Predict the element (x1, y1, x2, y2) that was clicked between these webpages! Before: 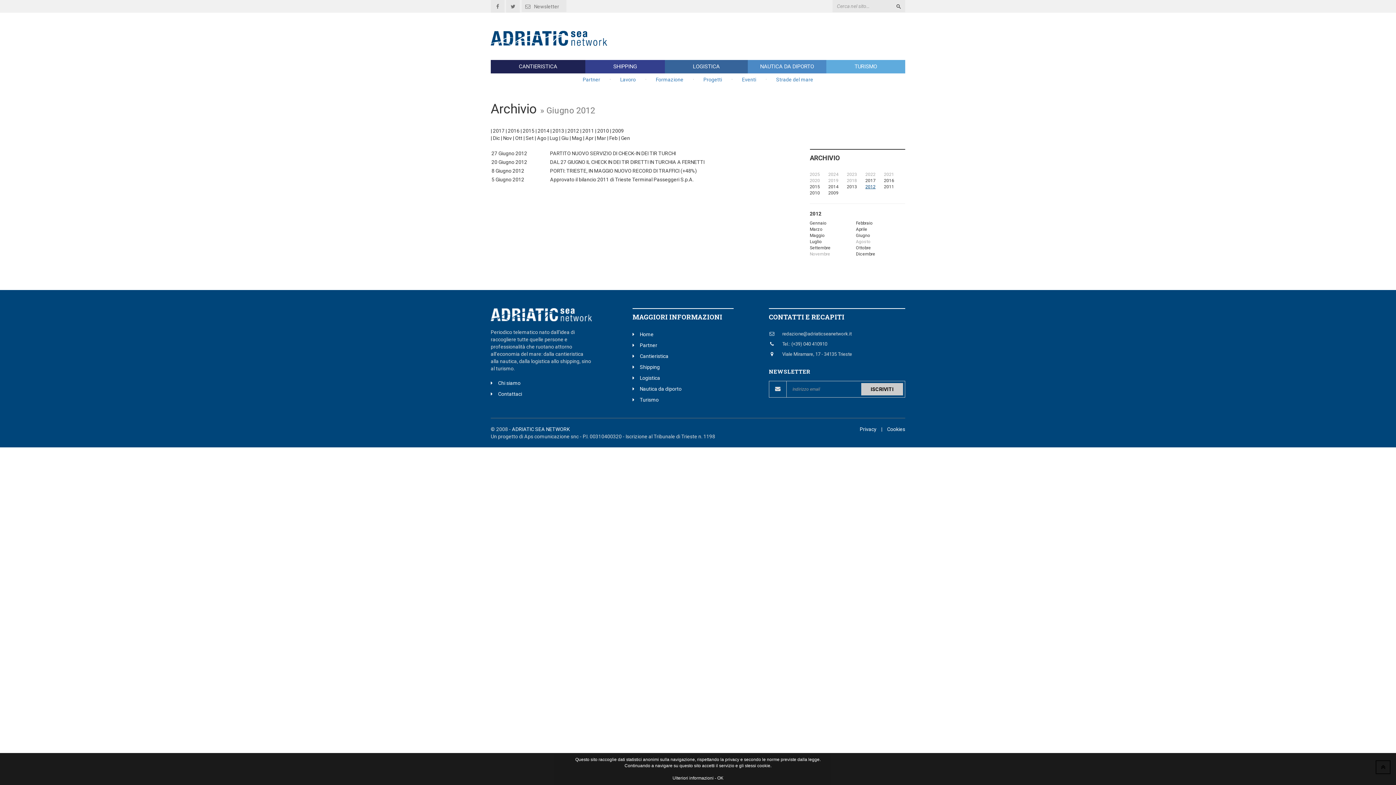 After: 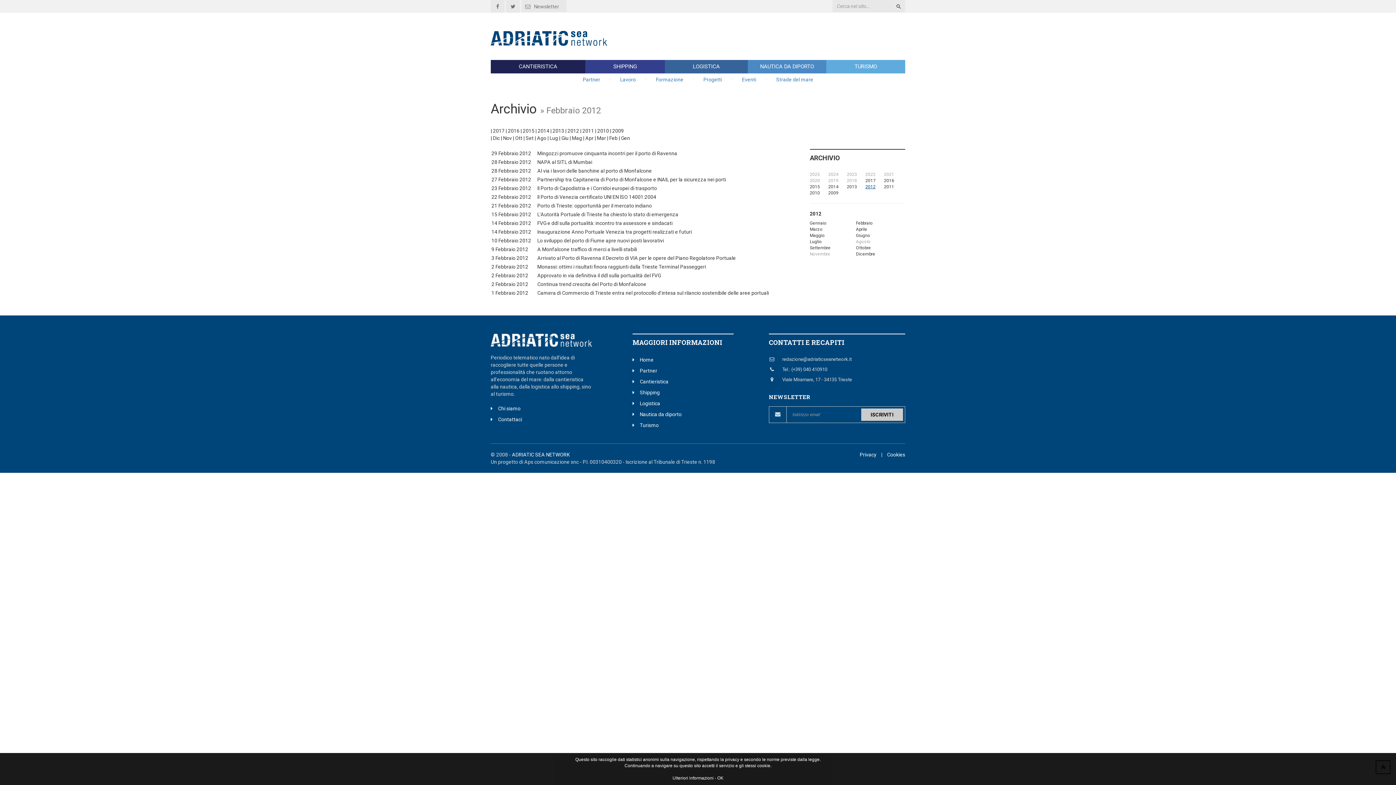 Action: bbox: (609, 135, 617, 141) label: Feb